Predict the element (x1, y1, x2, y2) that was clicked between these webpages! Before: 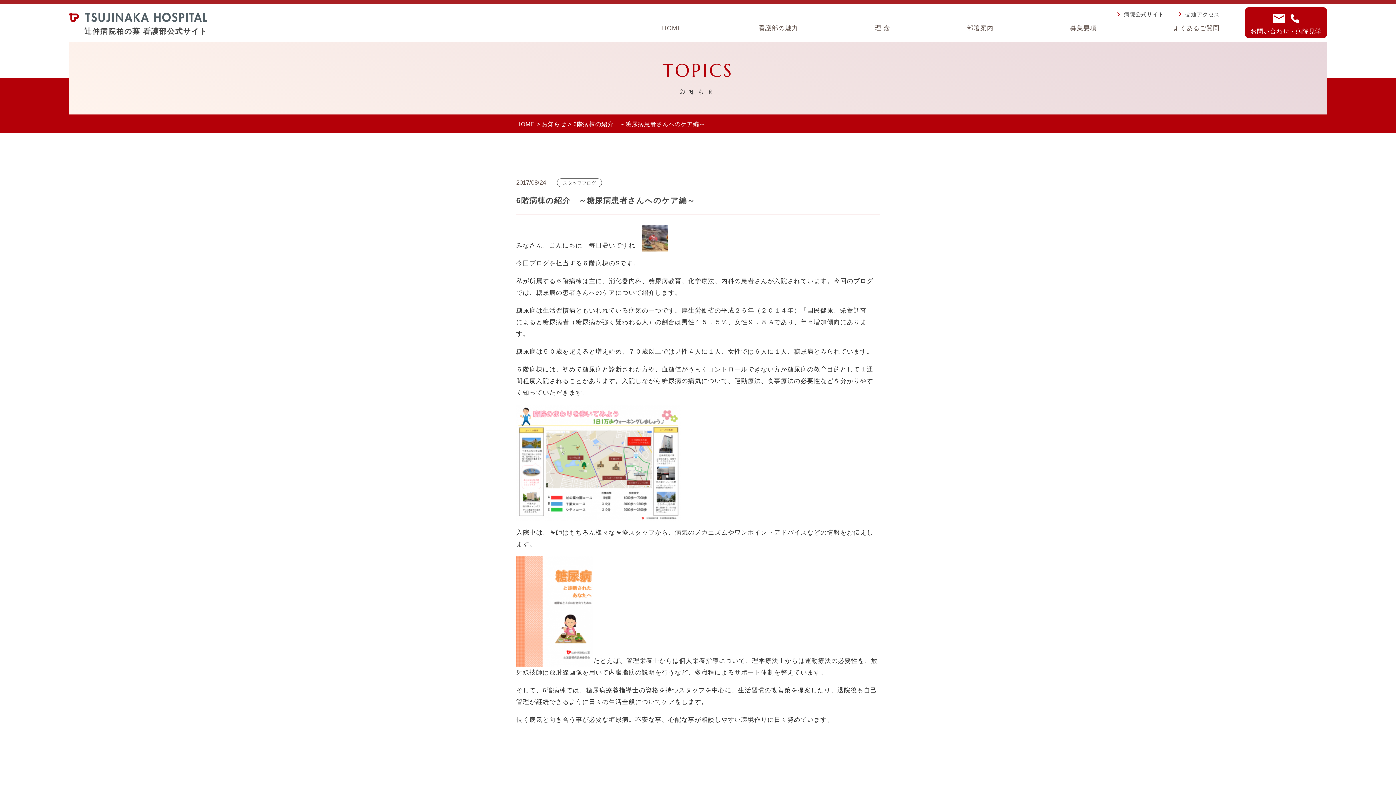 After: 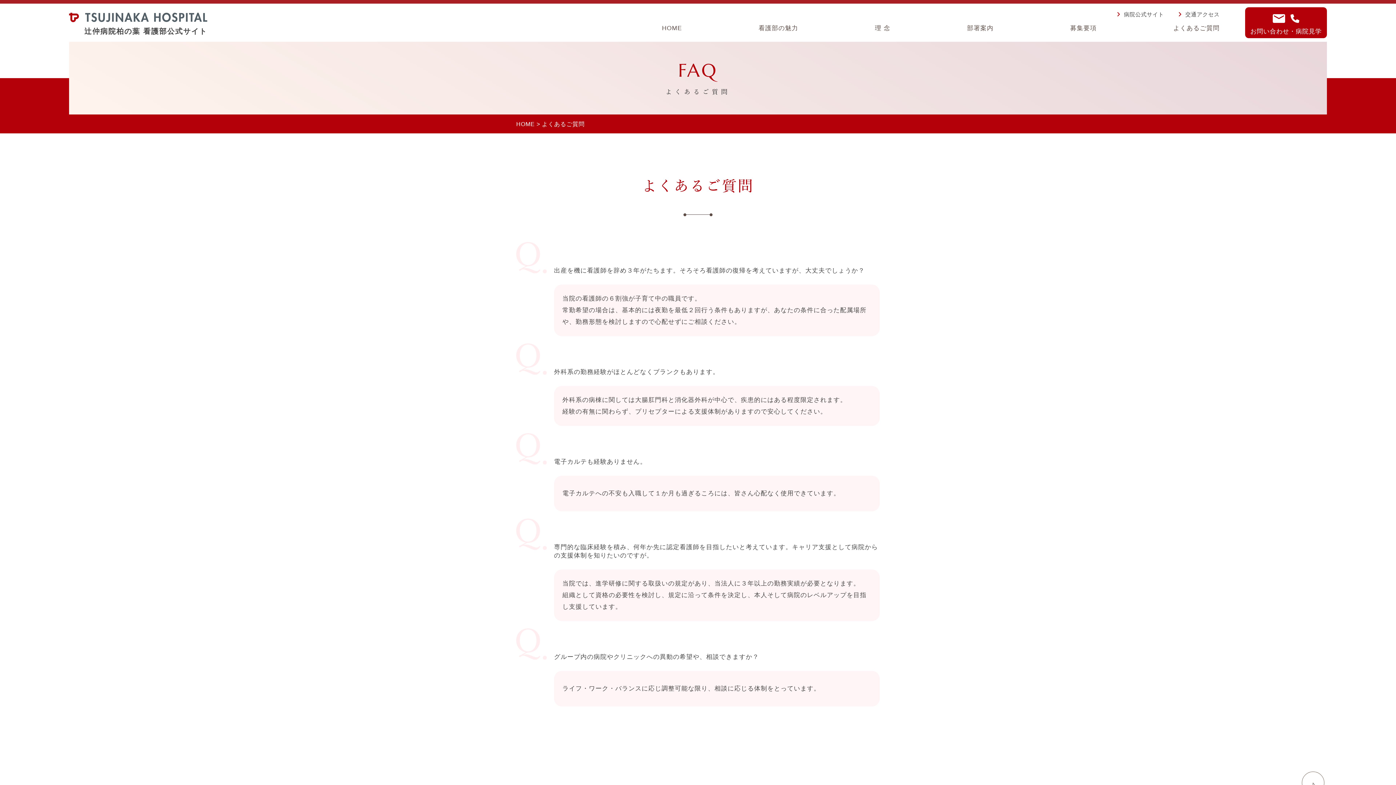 Action: bbox: (1173, 22, 1219, 34) label: よくあるご質問